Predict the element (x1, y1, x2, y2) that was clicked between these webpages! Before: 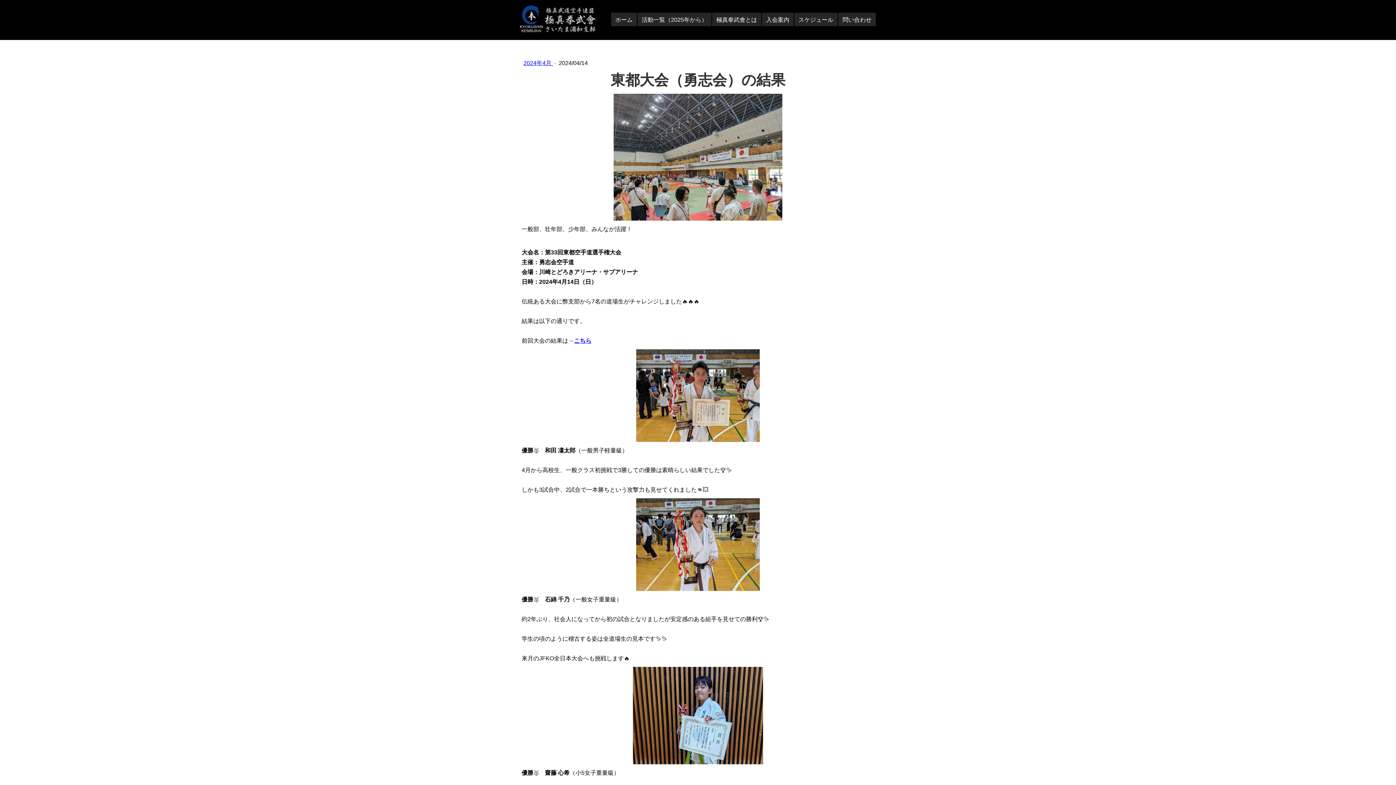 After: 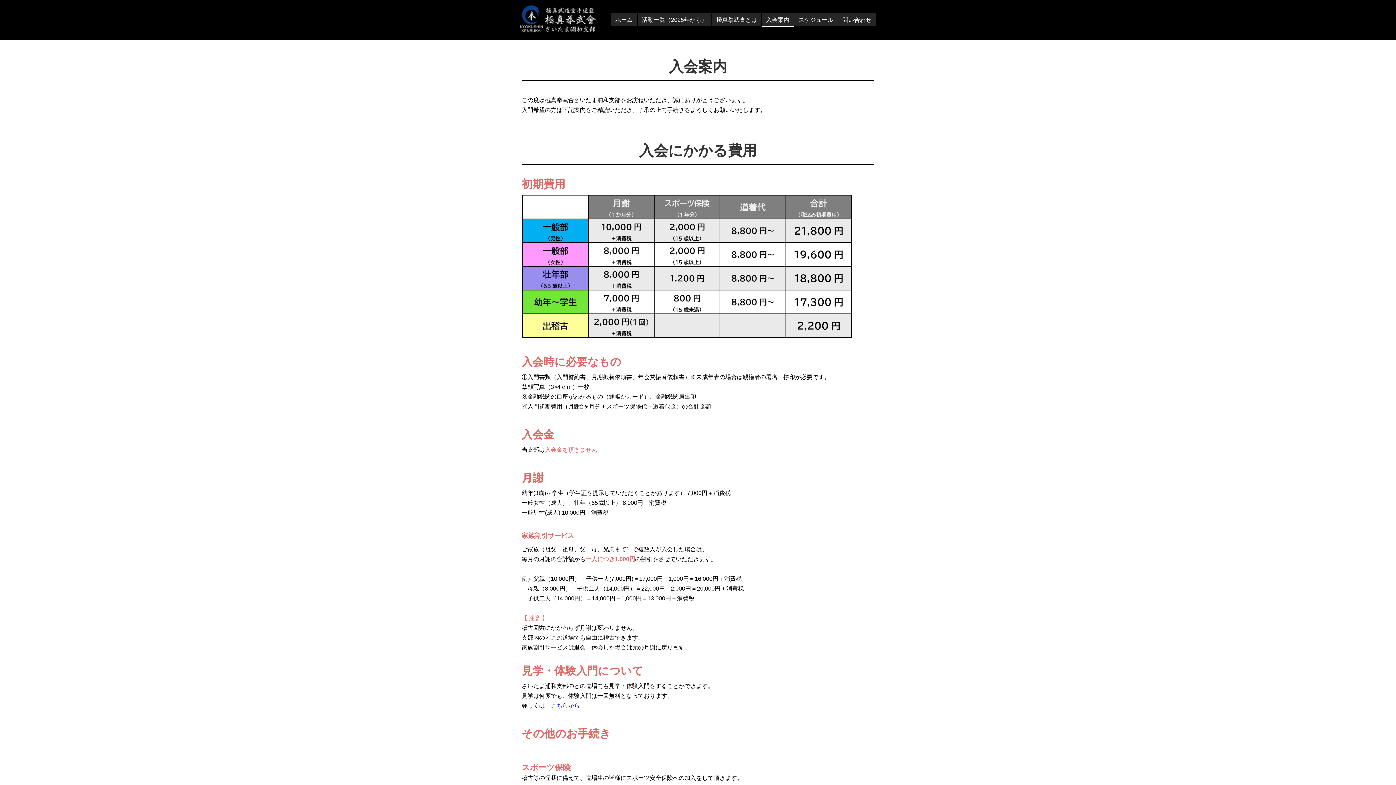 Action: label: 入会案内 bbox: (762, 12, 793, 27)